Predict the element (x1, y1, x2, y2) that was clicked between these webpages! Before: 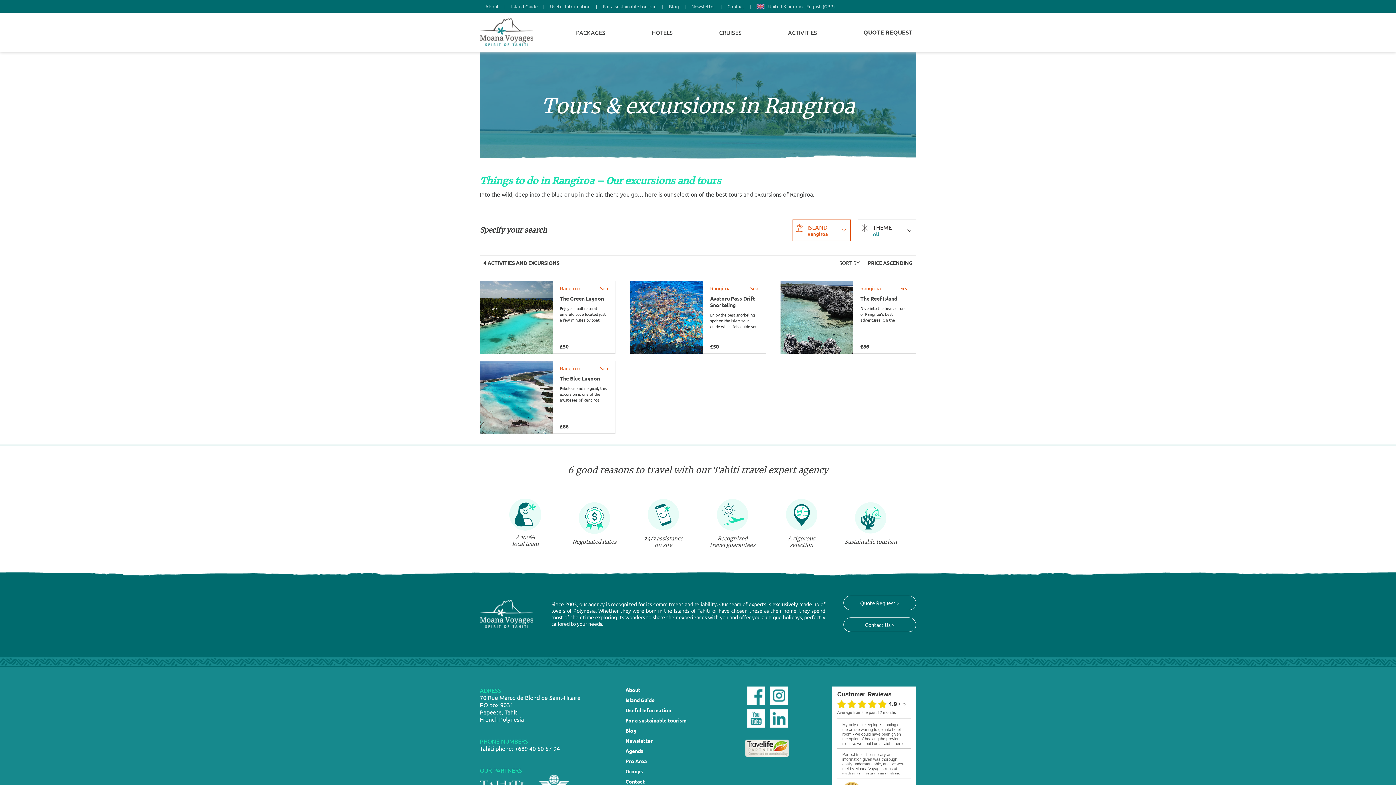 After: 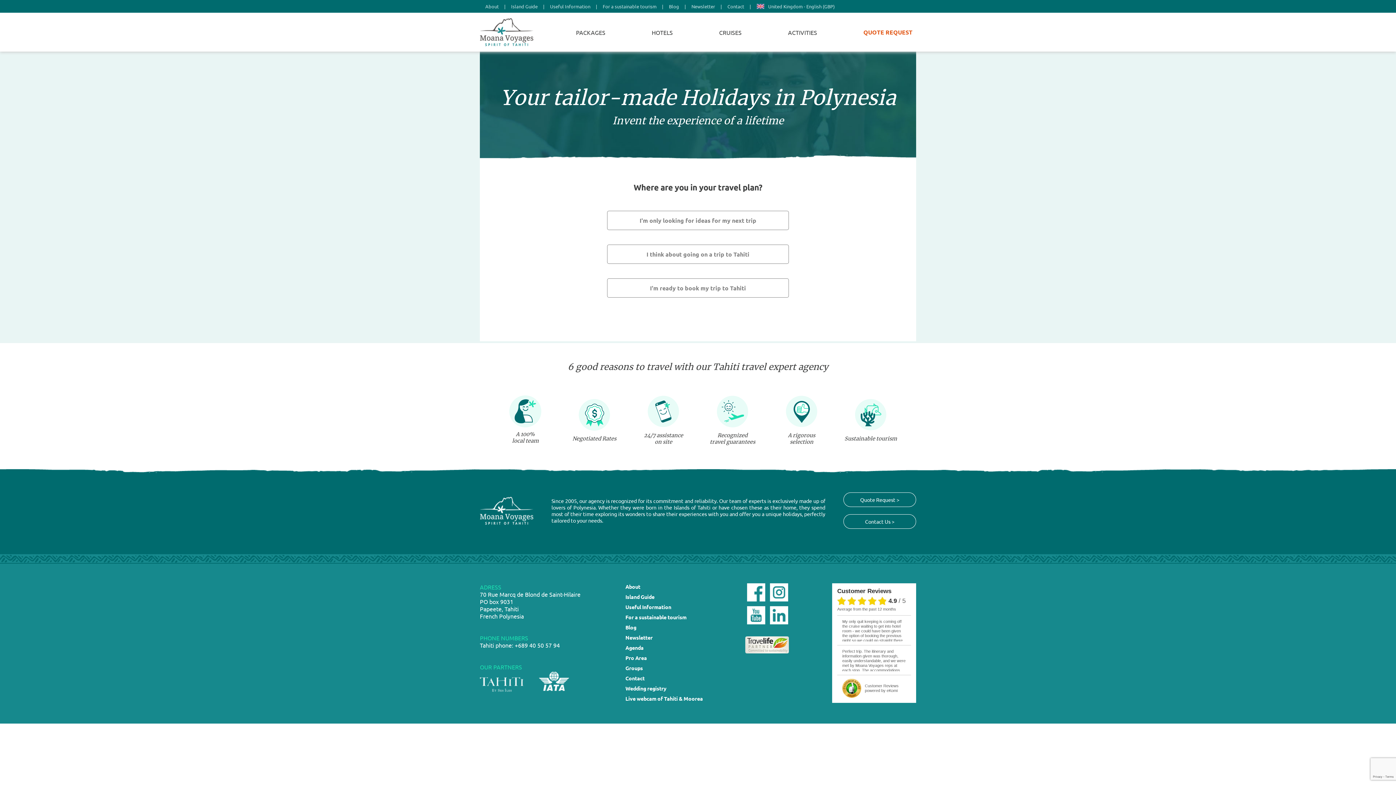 Action: bbox: (859, 21, 916, 43) label: QUOTE REQUEST